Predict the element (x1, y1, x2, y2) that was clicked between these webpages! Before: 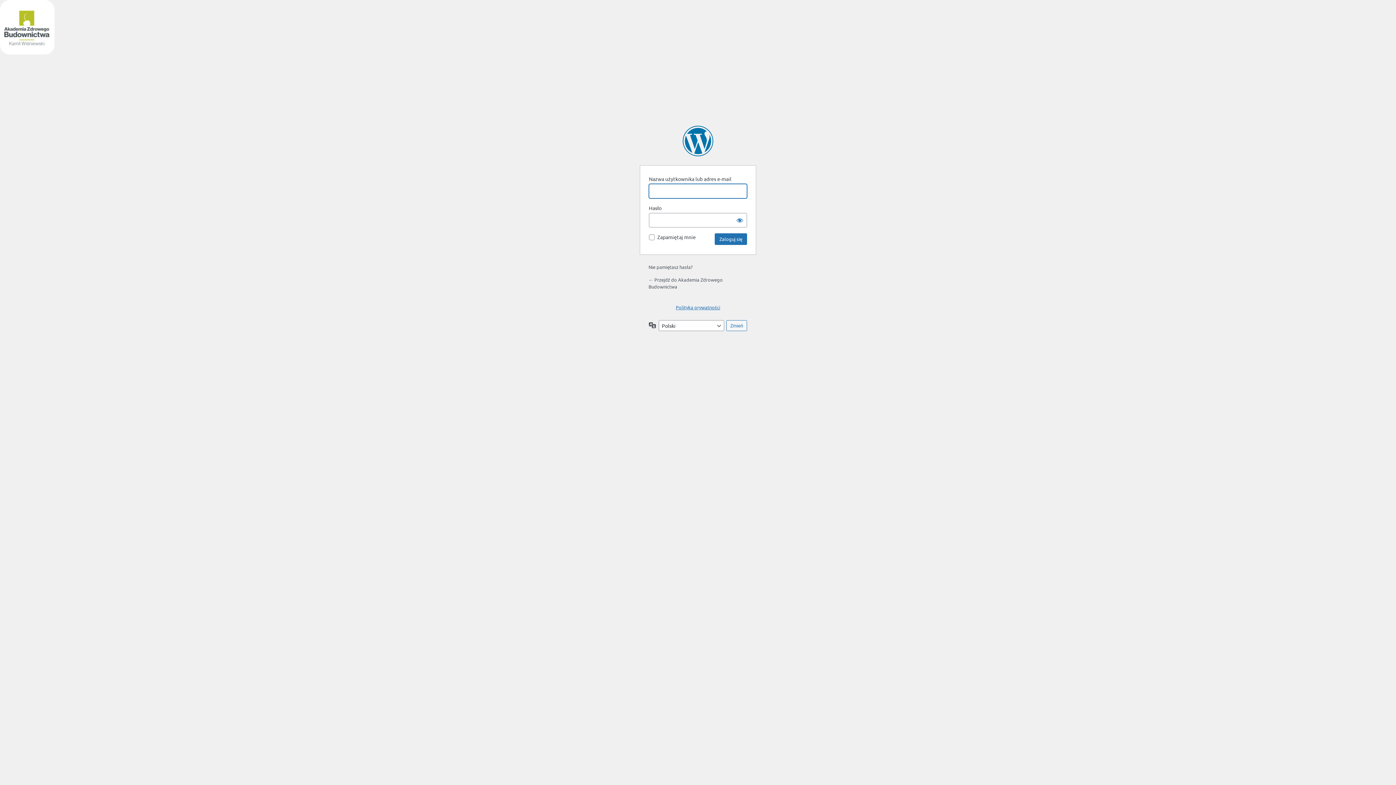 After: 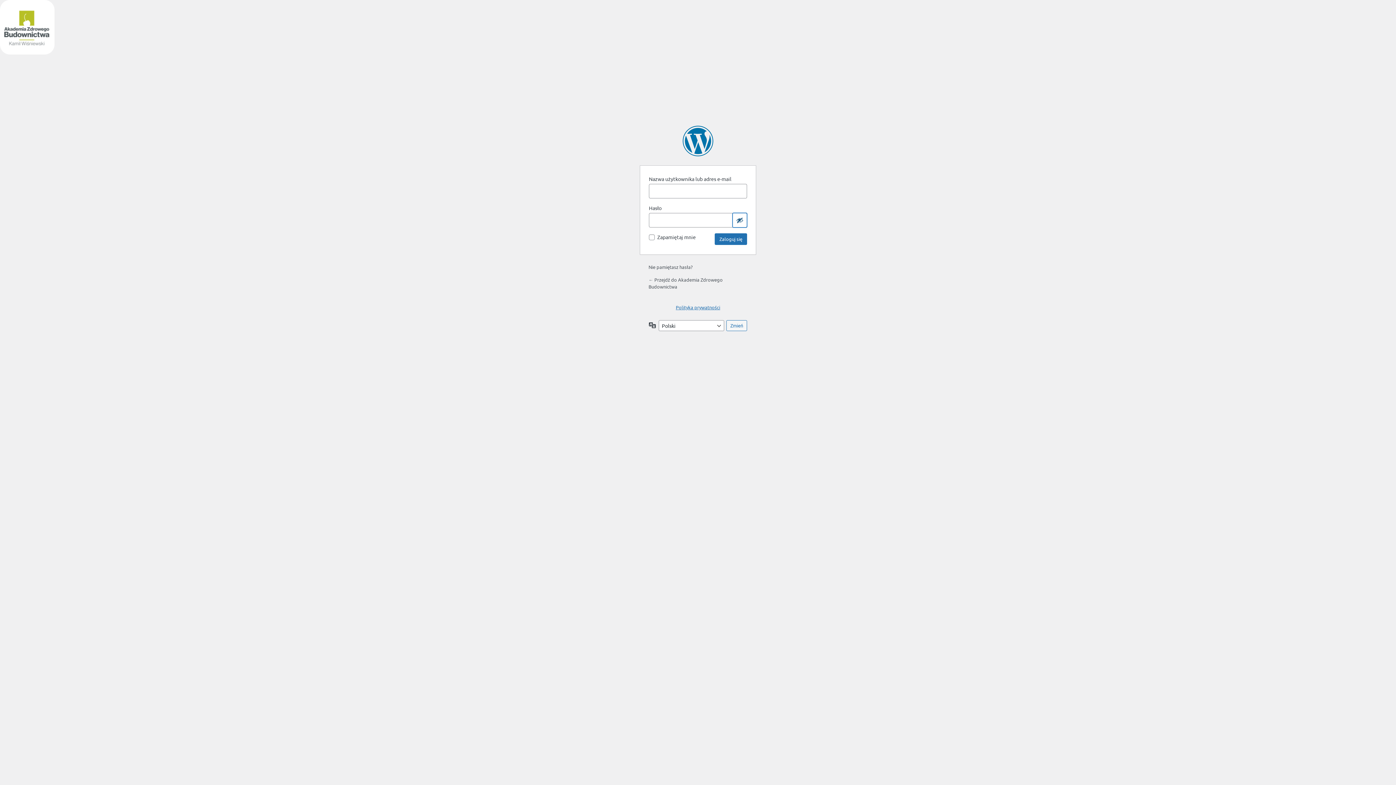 Action: label: Pokaż hasło bbox: (732, 213, 747, 227)